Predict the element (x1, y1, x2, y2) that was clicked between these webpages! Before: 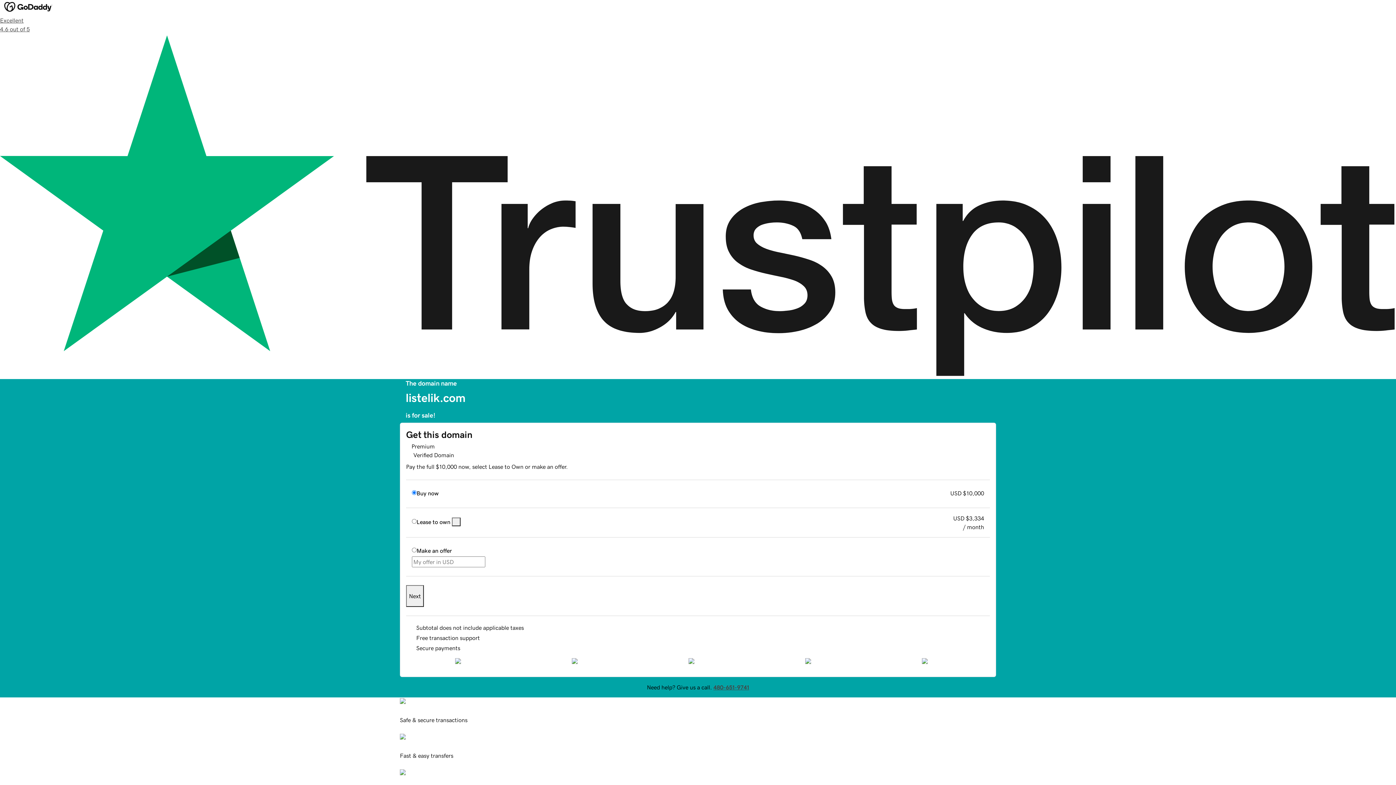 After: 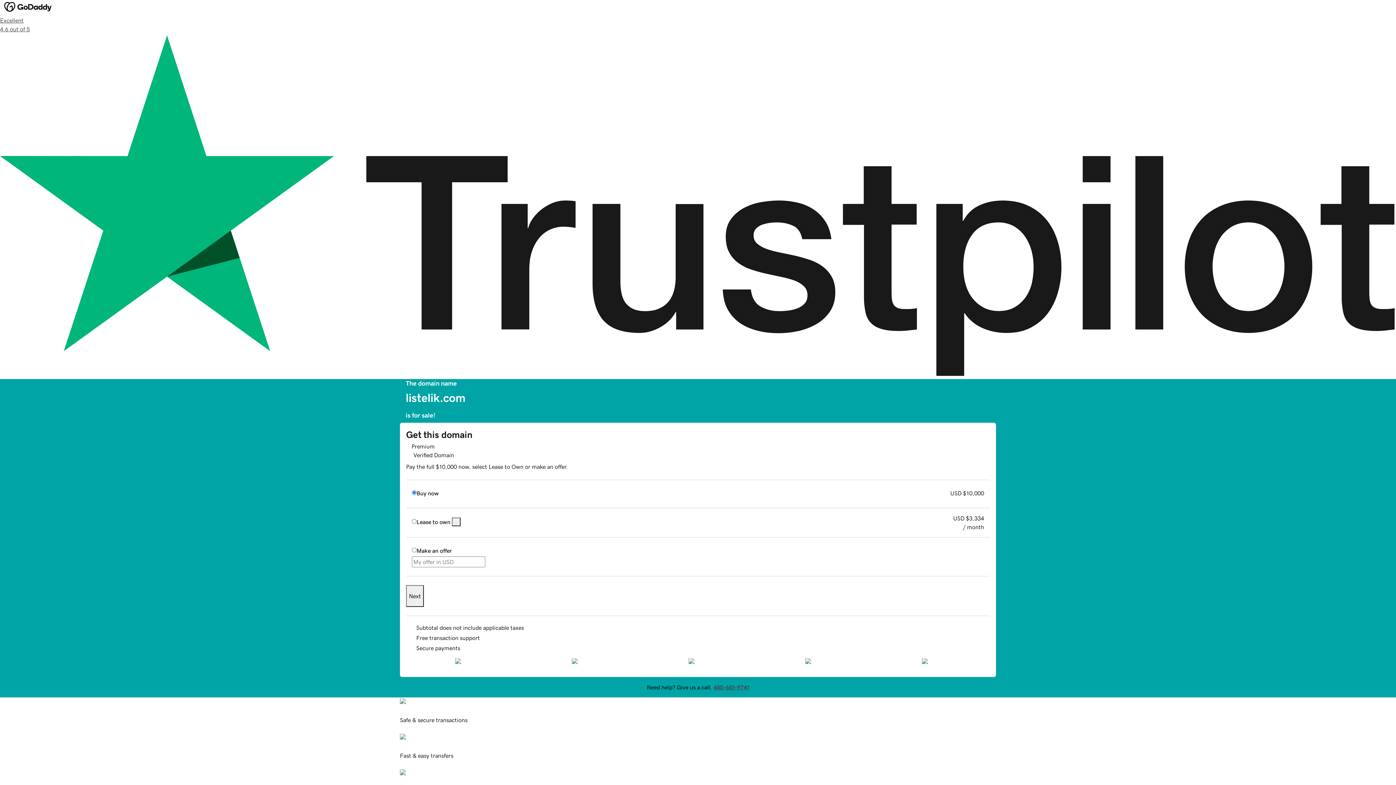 Action: label: Next bbox: (406, 585, 424, 607)